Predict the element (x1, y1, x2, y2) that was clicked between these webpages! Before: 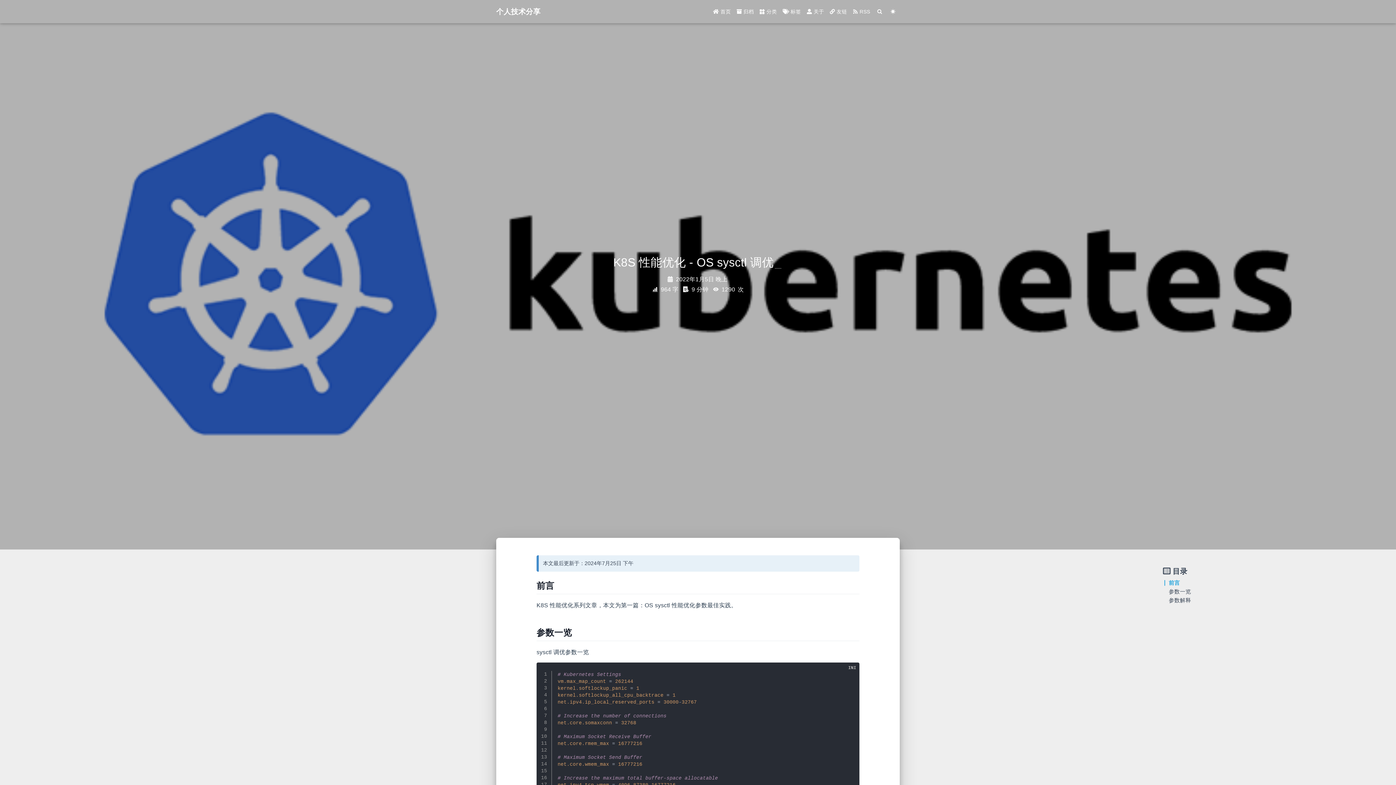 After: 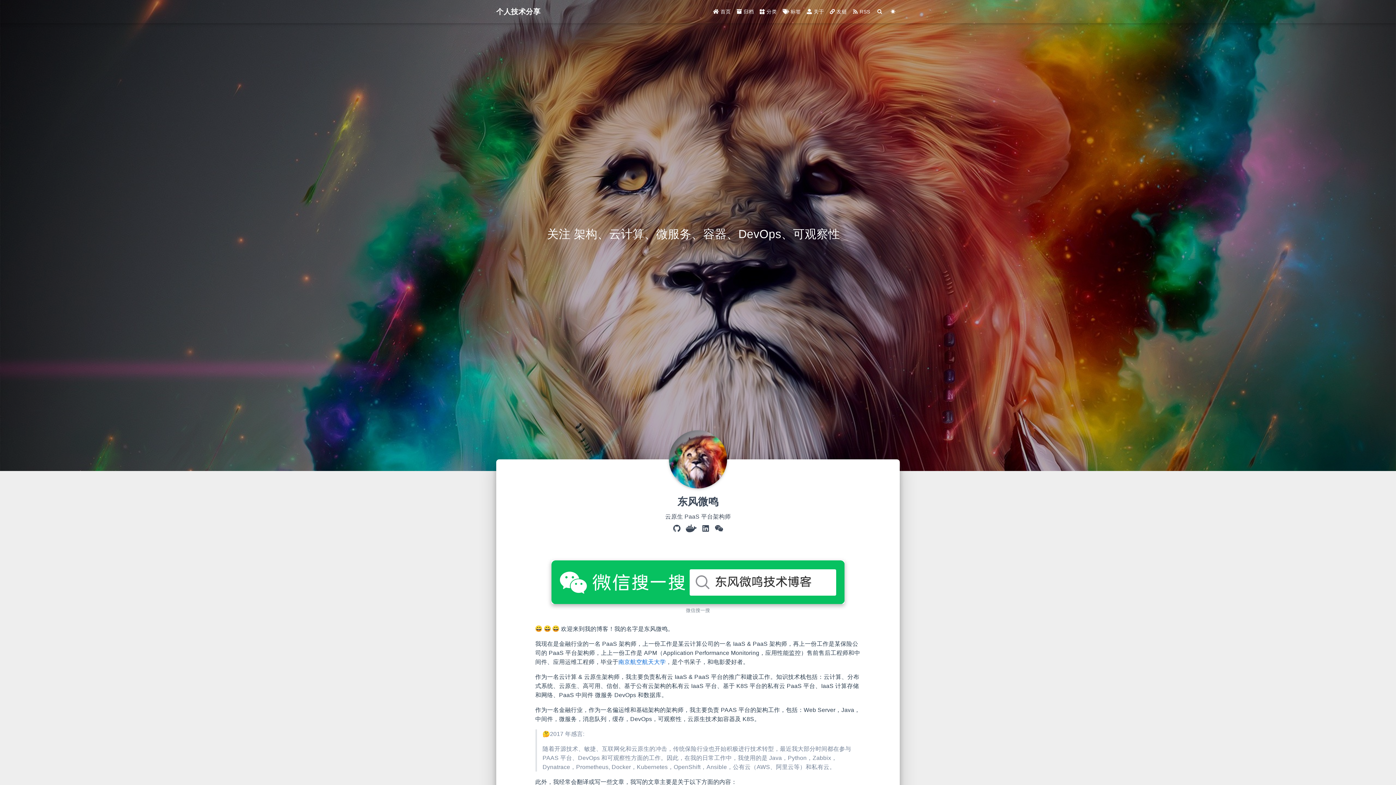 Action: label:  关于 bbox: (804, 4, 827, 18)